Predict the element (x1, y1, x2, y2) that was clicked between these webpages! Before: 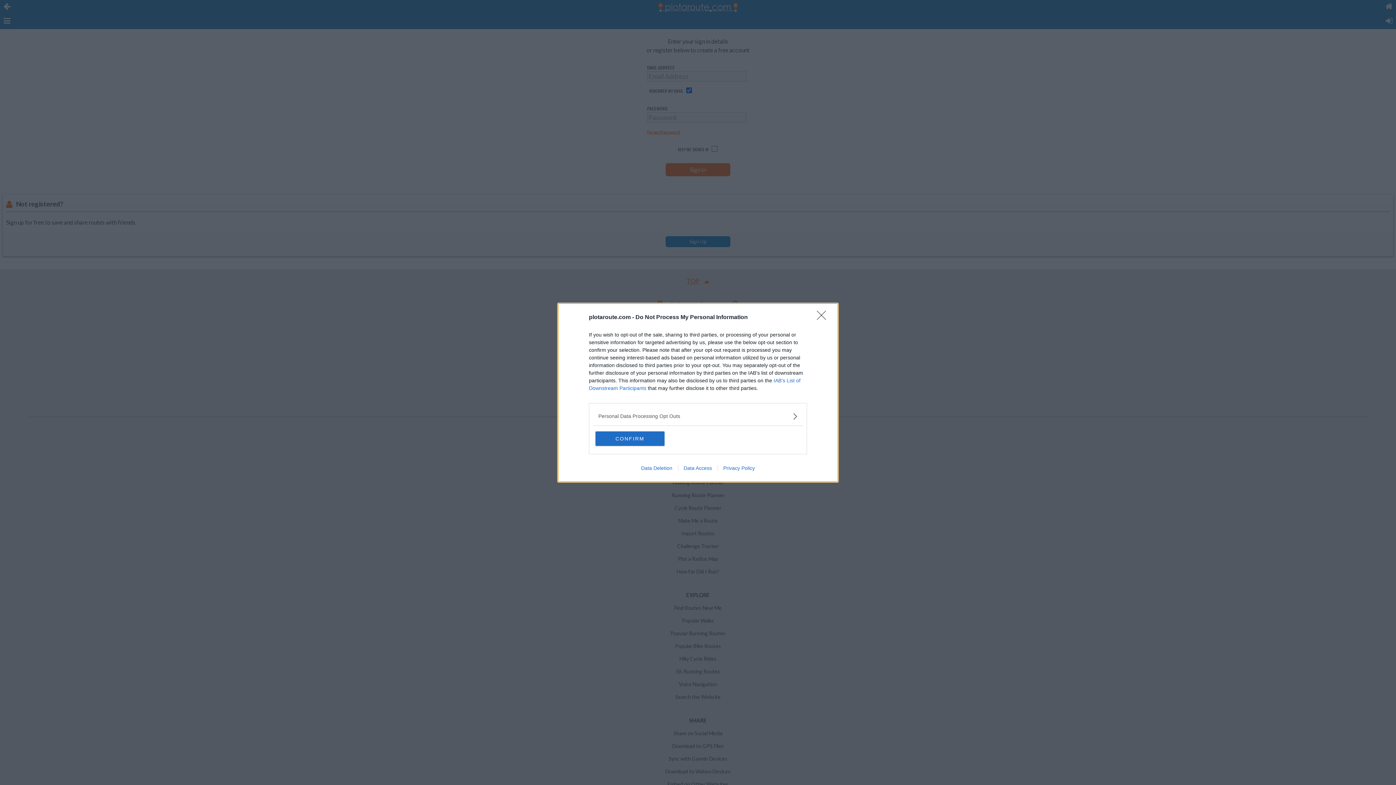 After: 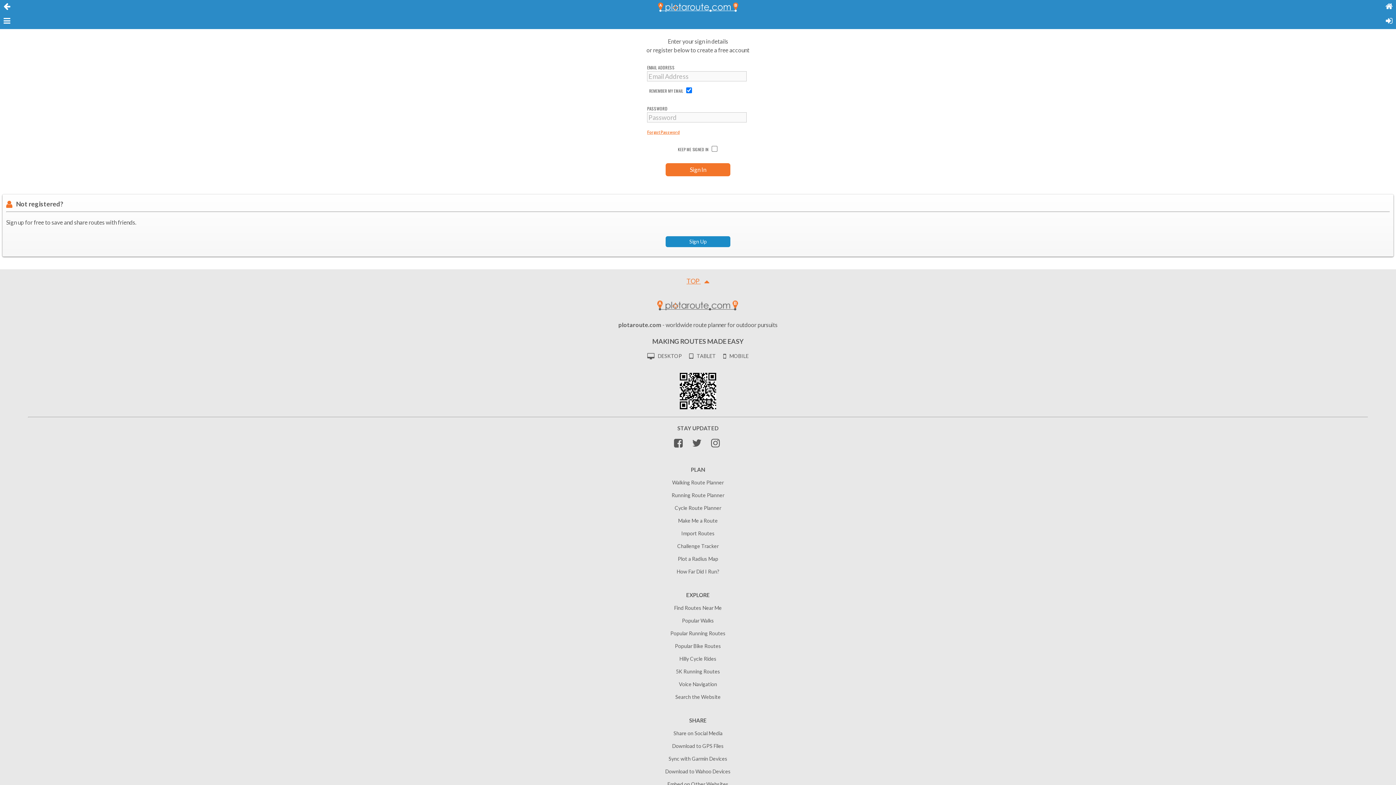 Action: label: CONFIRM bbox: (595, 431, 664, 446)